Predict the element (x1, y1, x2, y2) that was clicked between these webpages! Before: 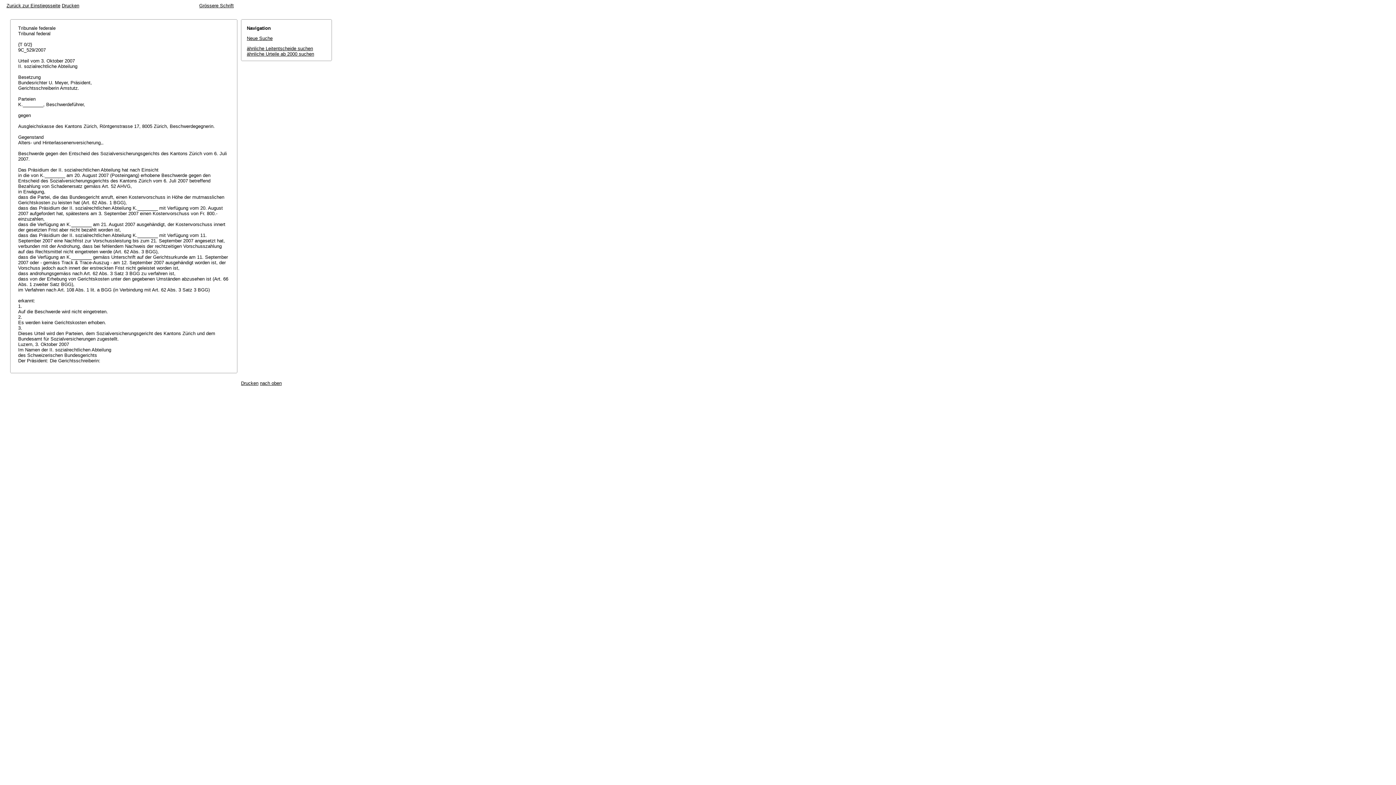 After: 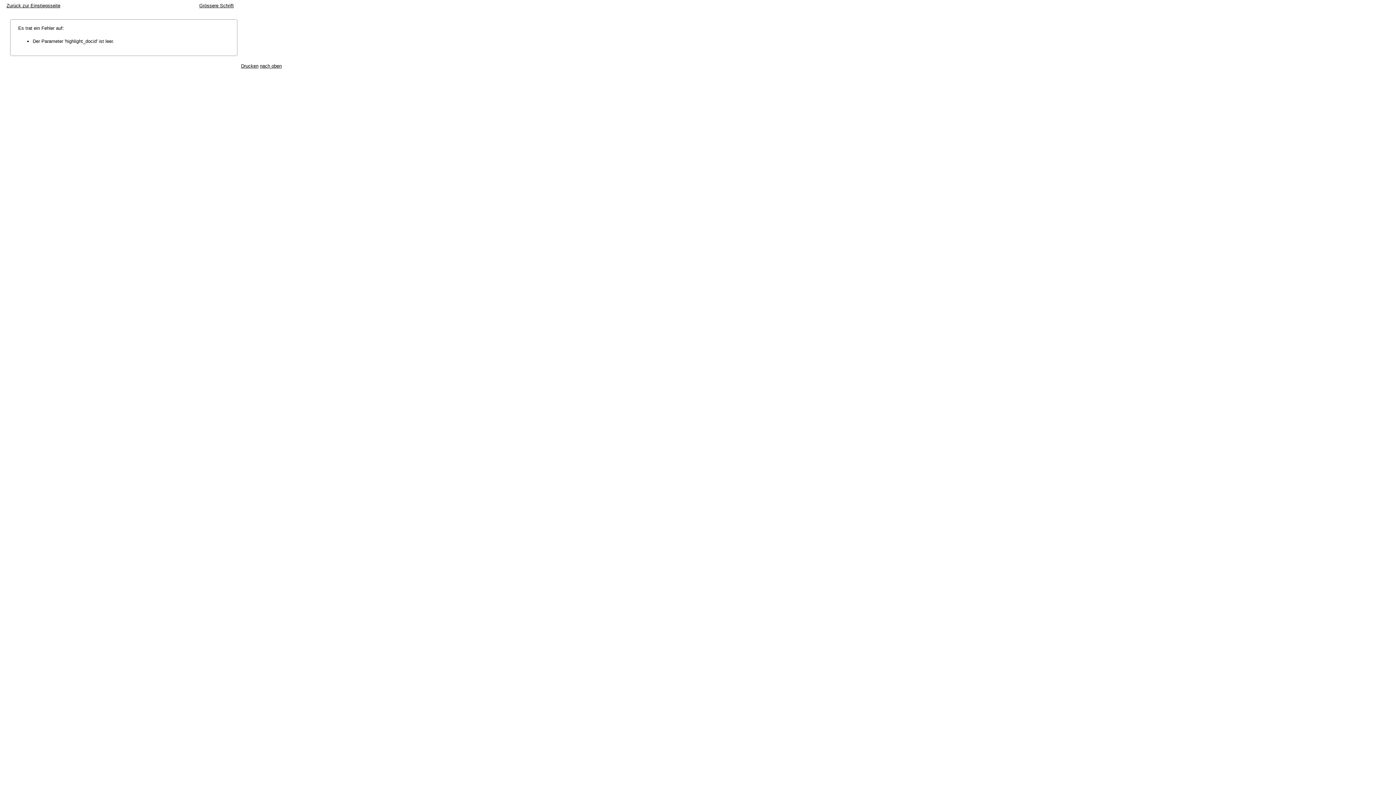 Action: bbox: (246, 45, 313, 51) label: ähnliche Leitentscheide suchen